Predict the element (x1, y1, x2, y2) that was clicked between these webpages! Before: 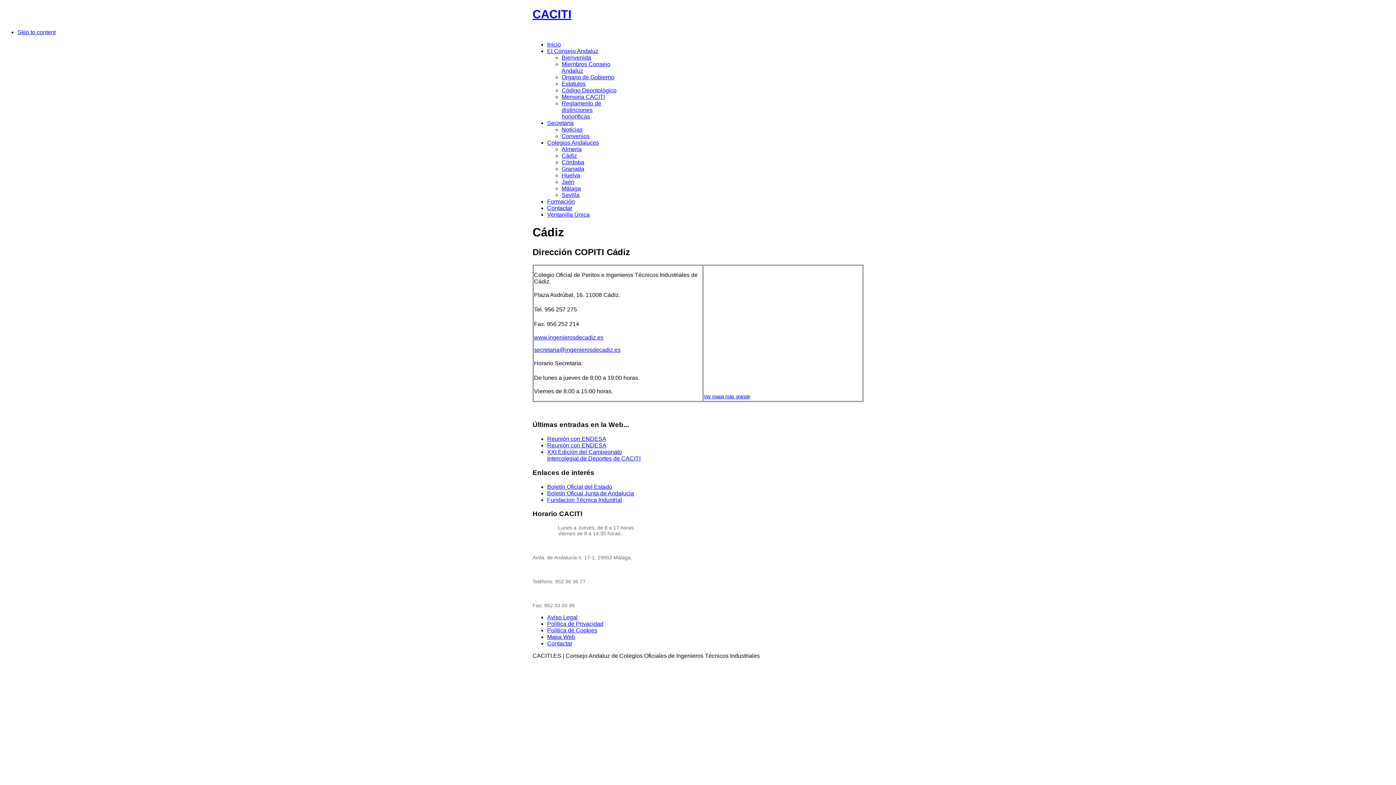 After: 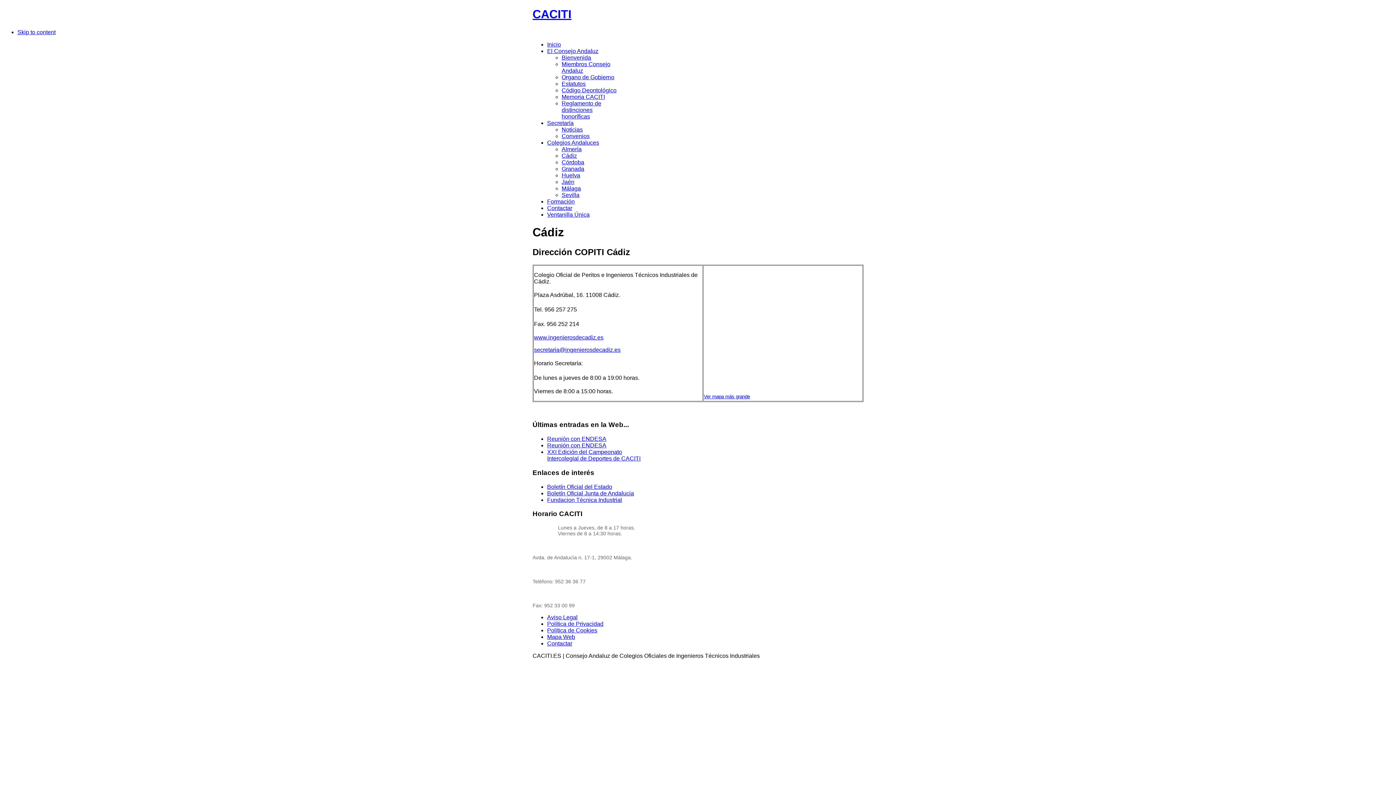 Action: label: Secretaría bbox: (547, 119, 573, 126)